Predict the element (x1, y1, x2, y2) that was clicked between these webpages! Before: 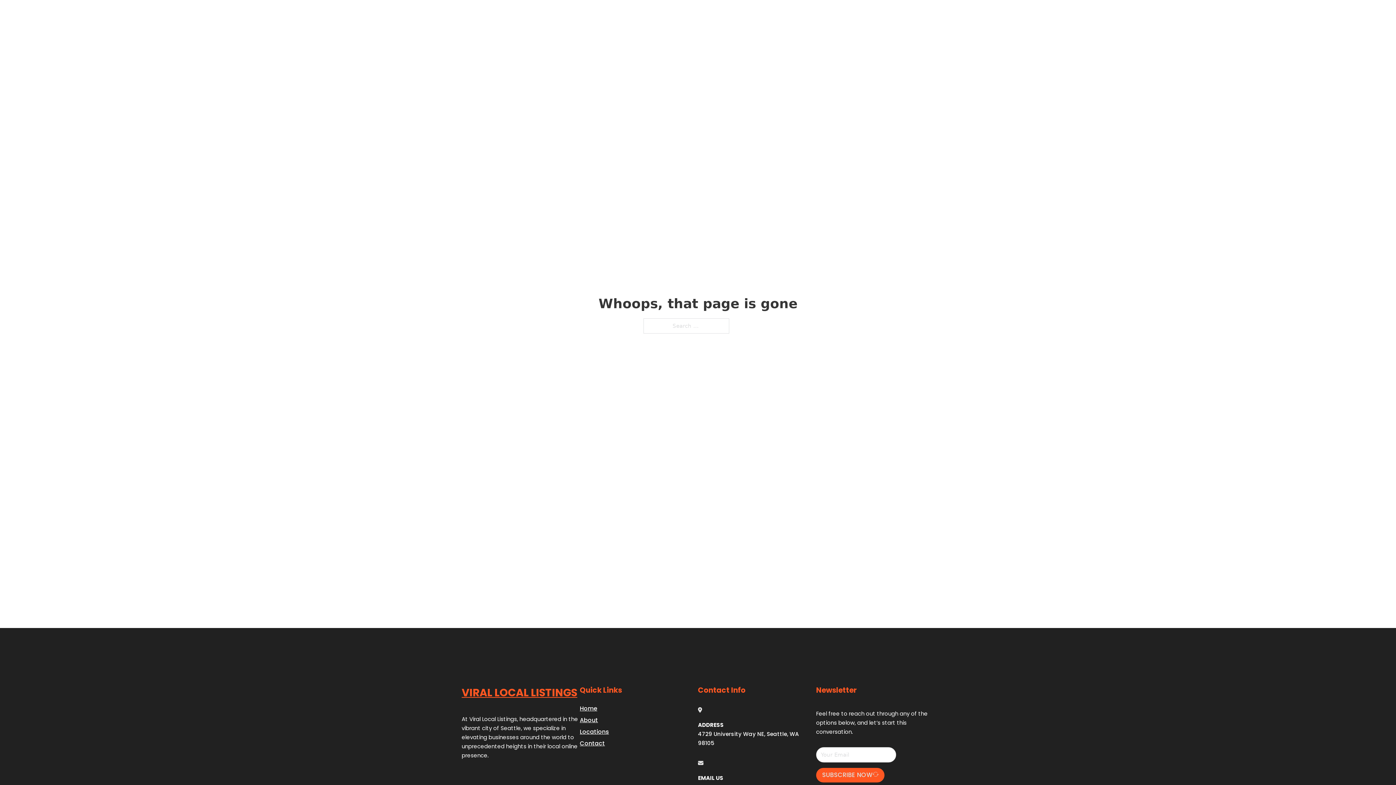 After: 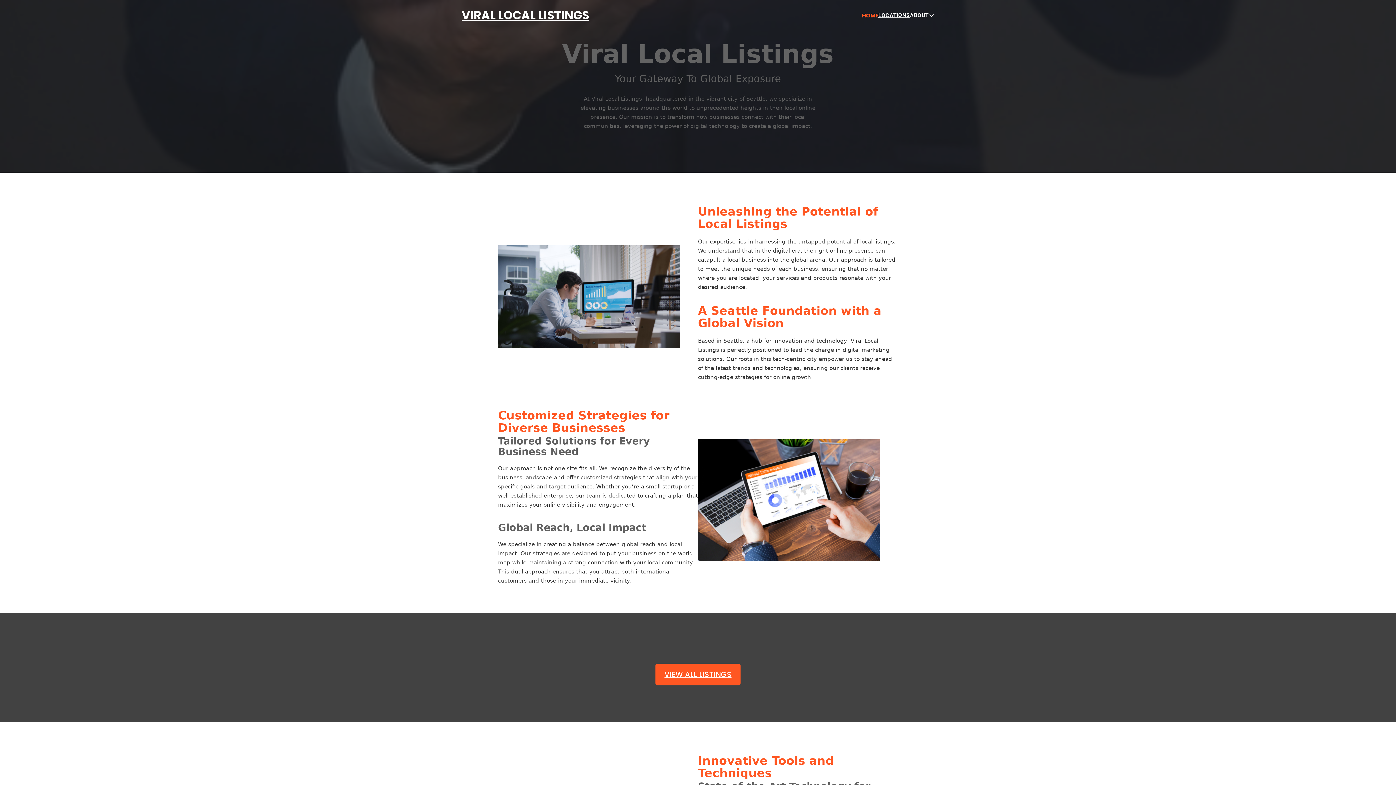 Action: label: VIRAL LOCAL LISTINGS bbox: (461, 684, 577, 702)